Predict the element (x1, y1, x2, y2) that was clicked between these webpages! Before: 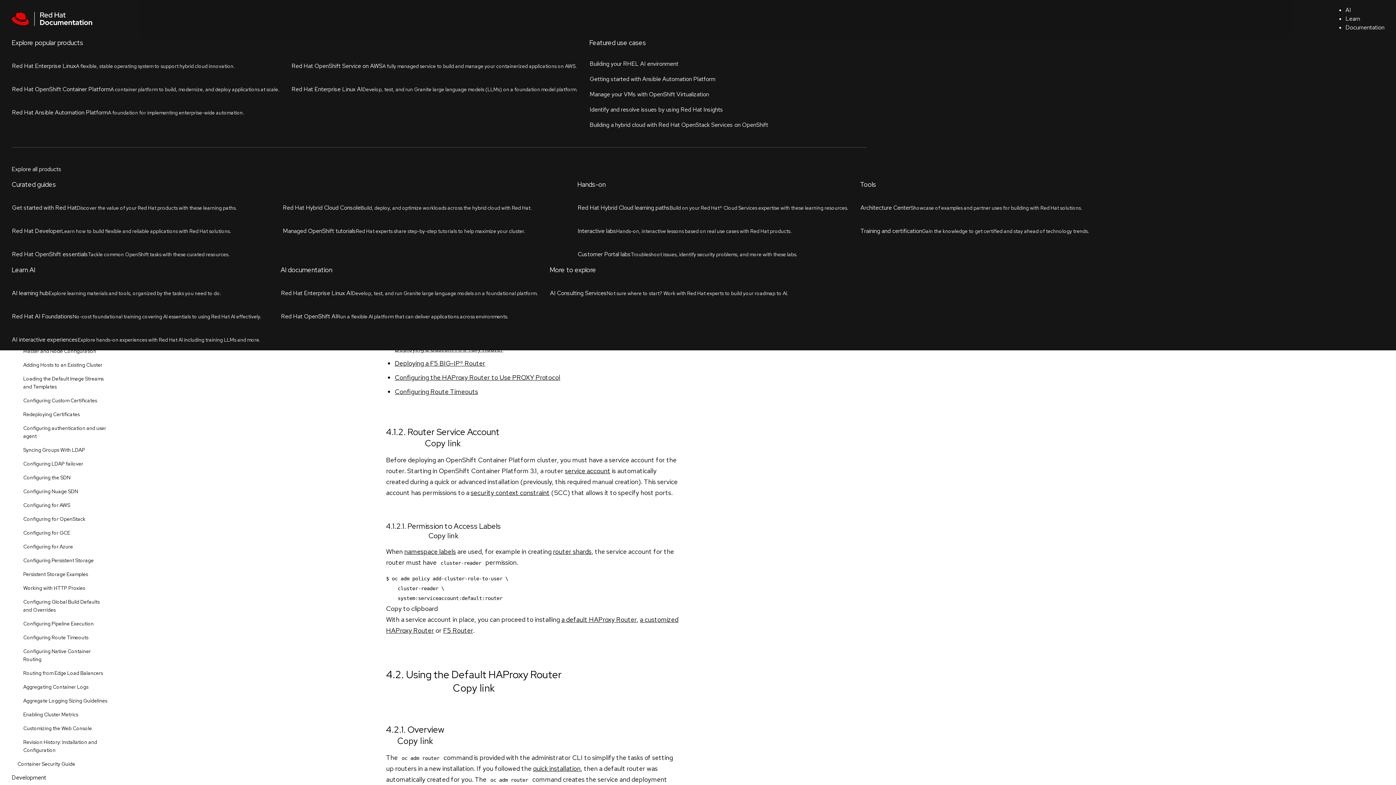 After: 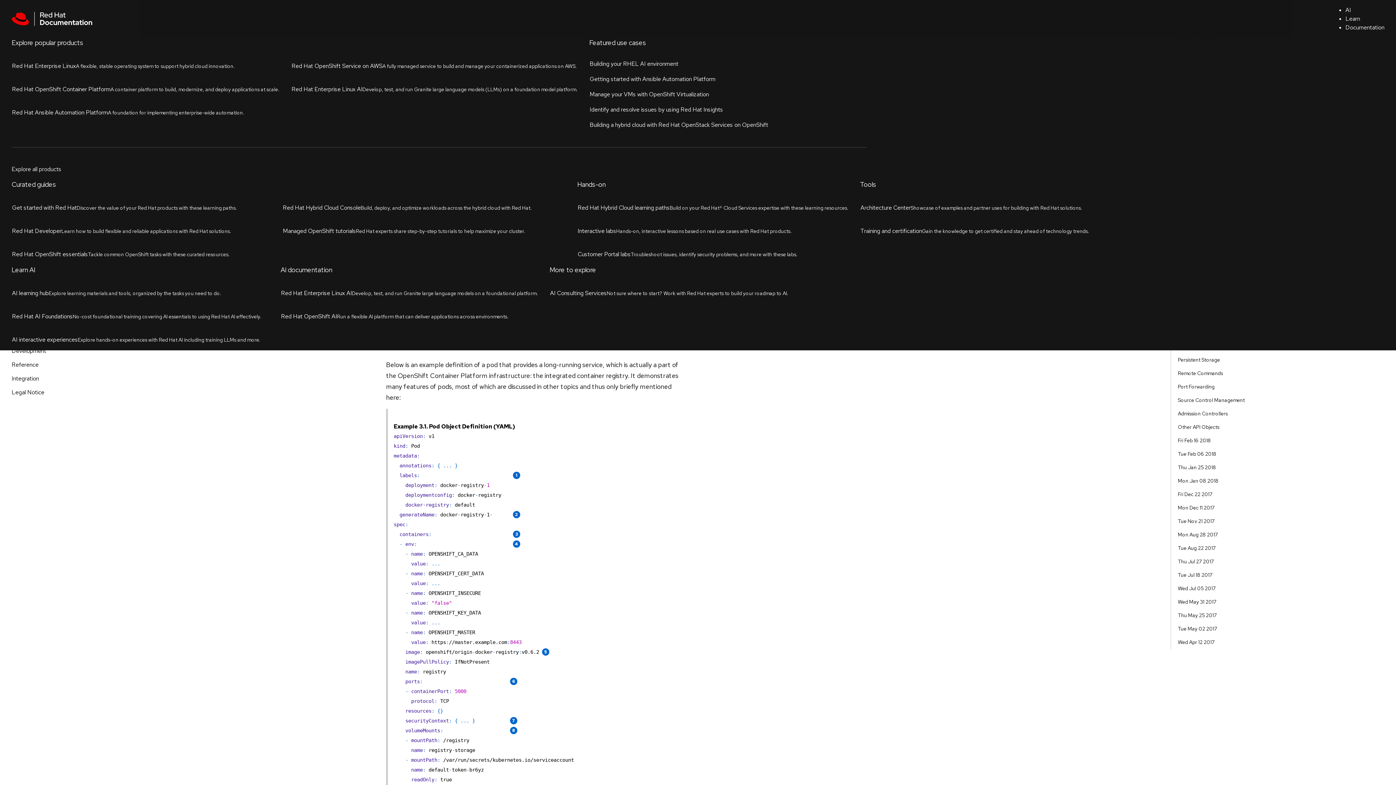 Action: bbox: (404, 502, 456, 510) label: namespace labels